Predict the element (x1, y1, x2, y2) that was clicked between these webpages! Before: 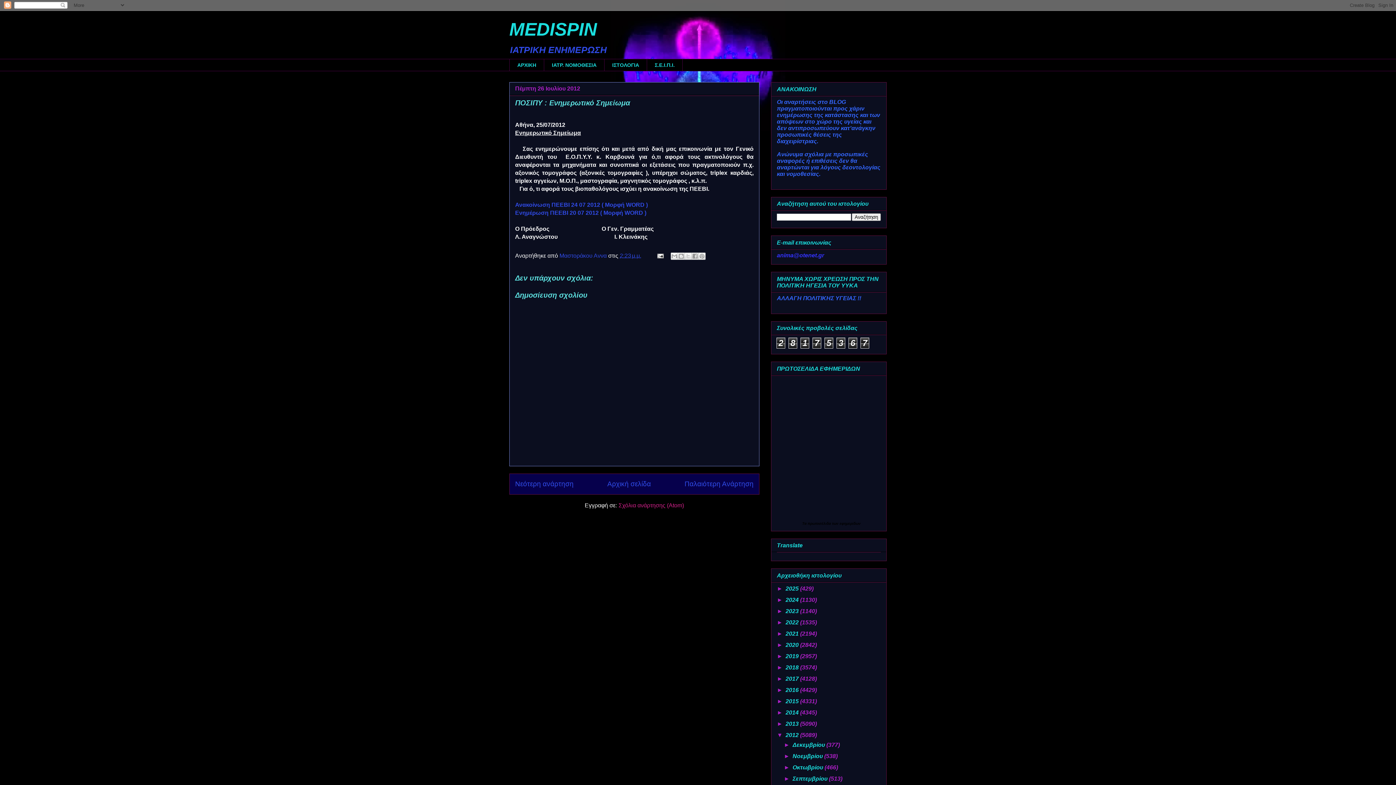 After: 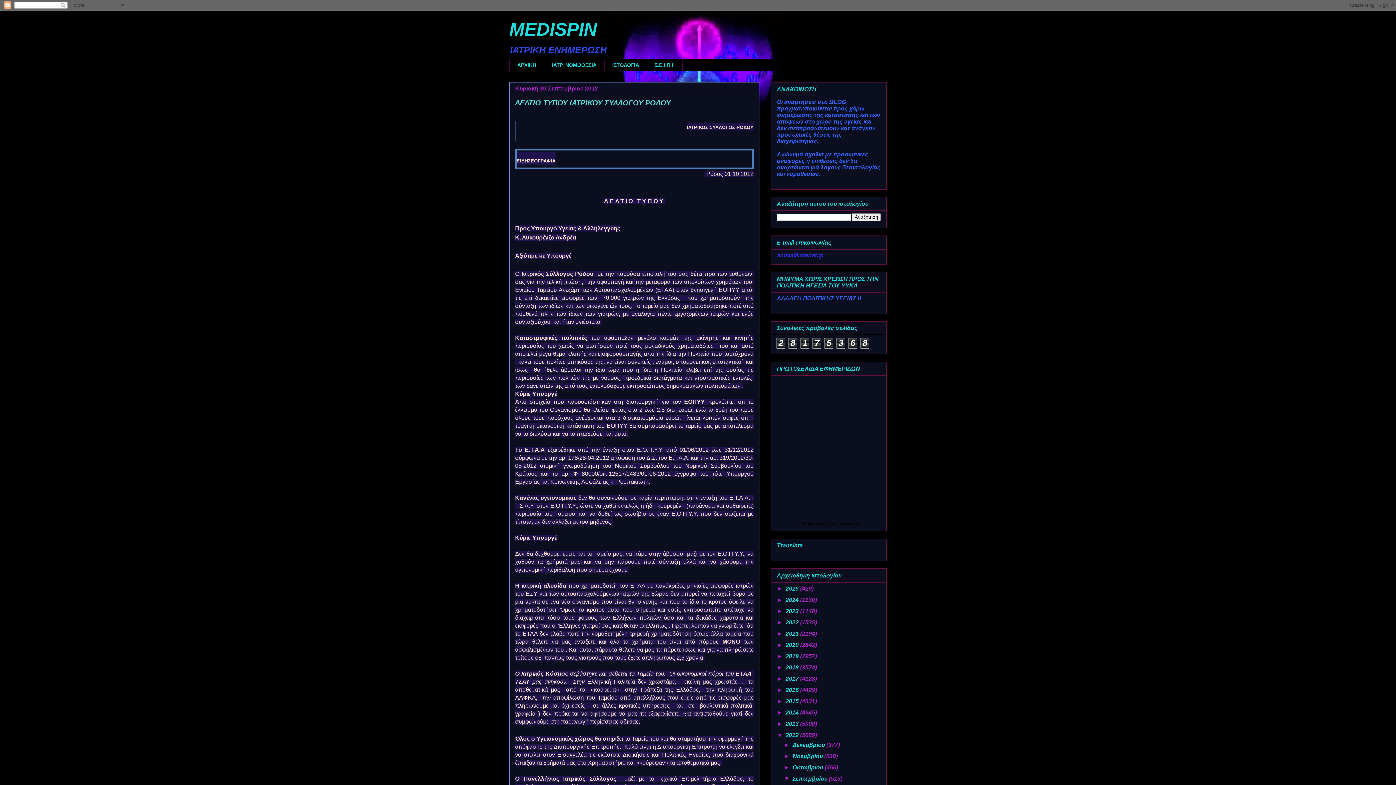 Action: bbox: (792, 776, 829, 782) label: Σεπτεμβρίου 